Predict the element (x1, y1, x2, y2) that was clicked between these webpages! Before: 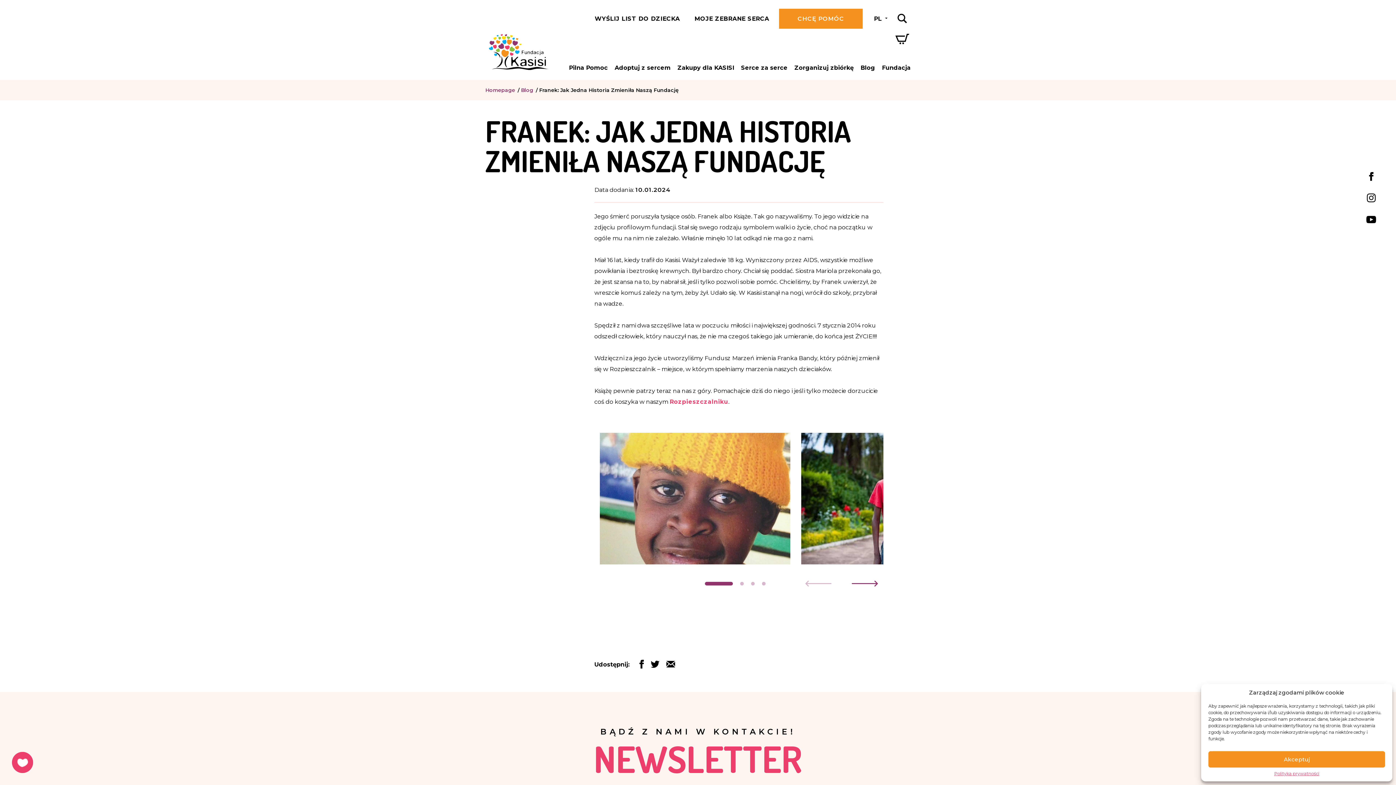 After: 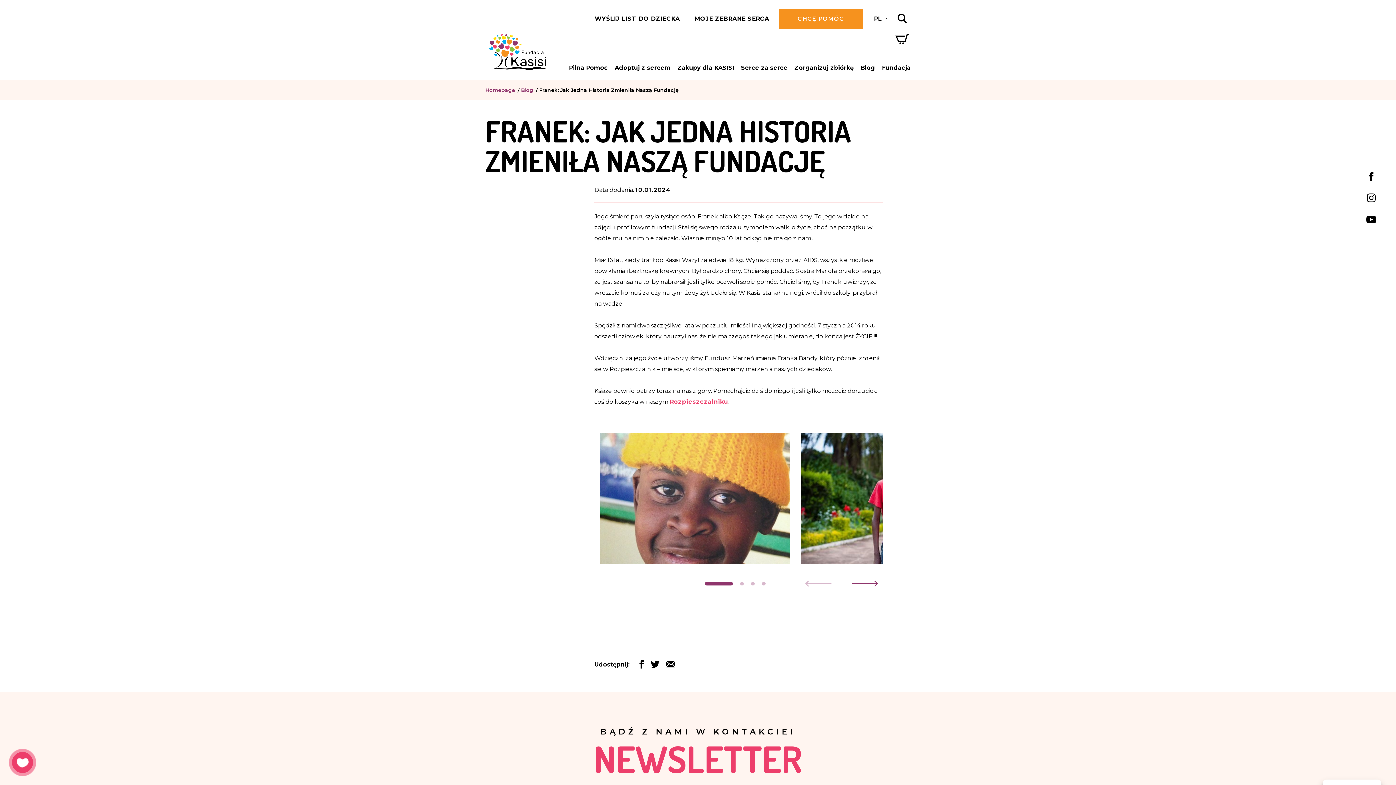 Action: bbox: (1208, 751, 1385, 768) label: Akceptuj